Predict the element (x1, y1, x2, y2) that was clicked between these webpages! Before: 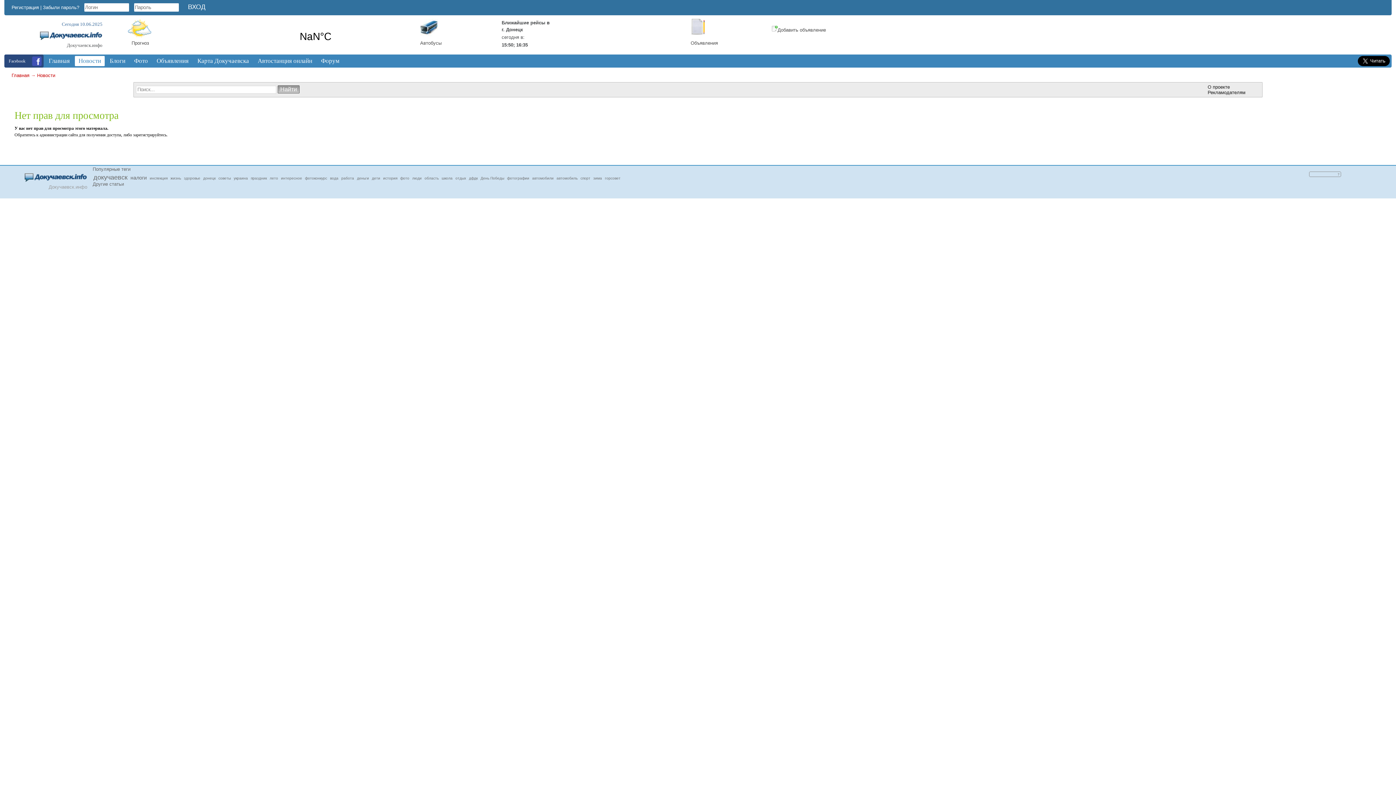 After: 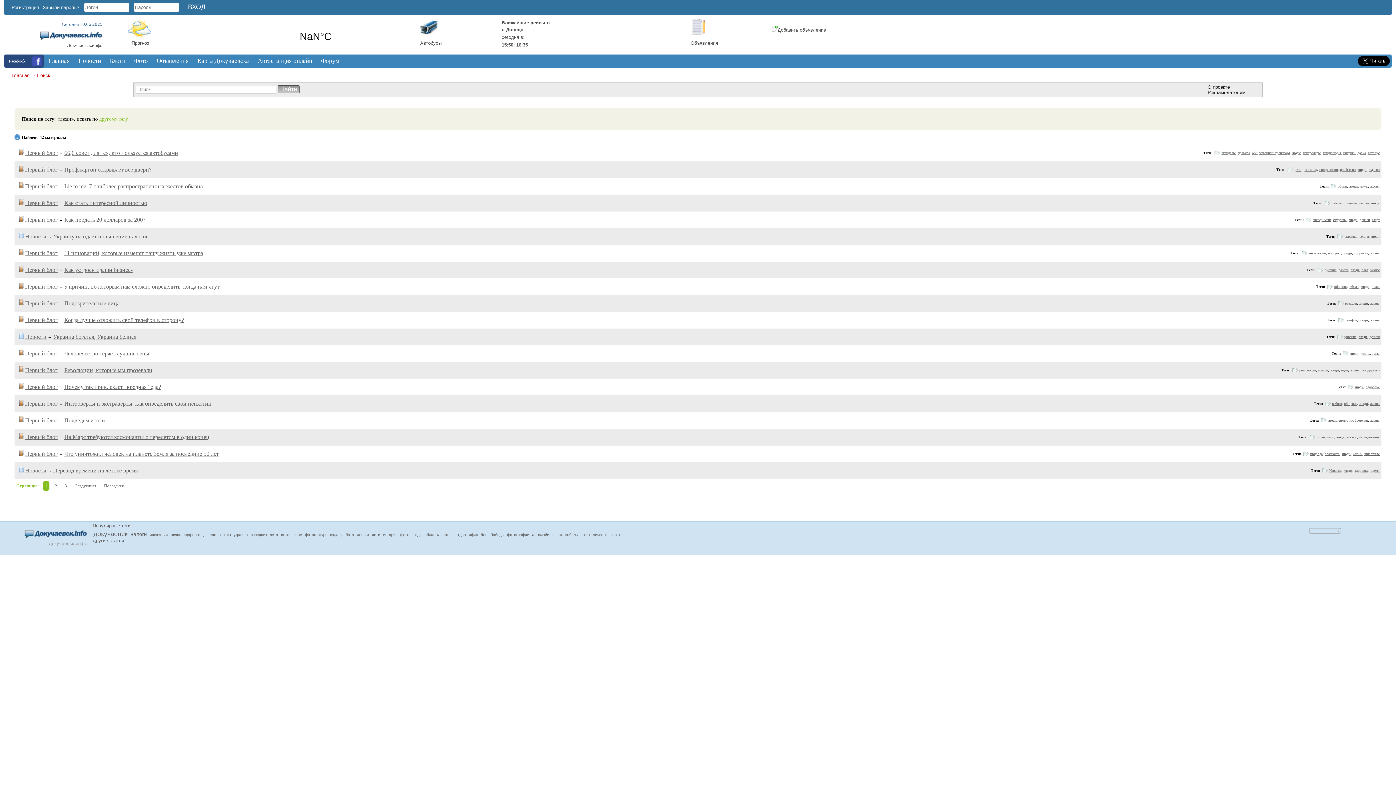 Action: bbox: (411, 175, 422, 181) label: люди